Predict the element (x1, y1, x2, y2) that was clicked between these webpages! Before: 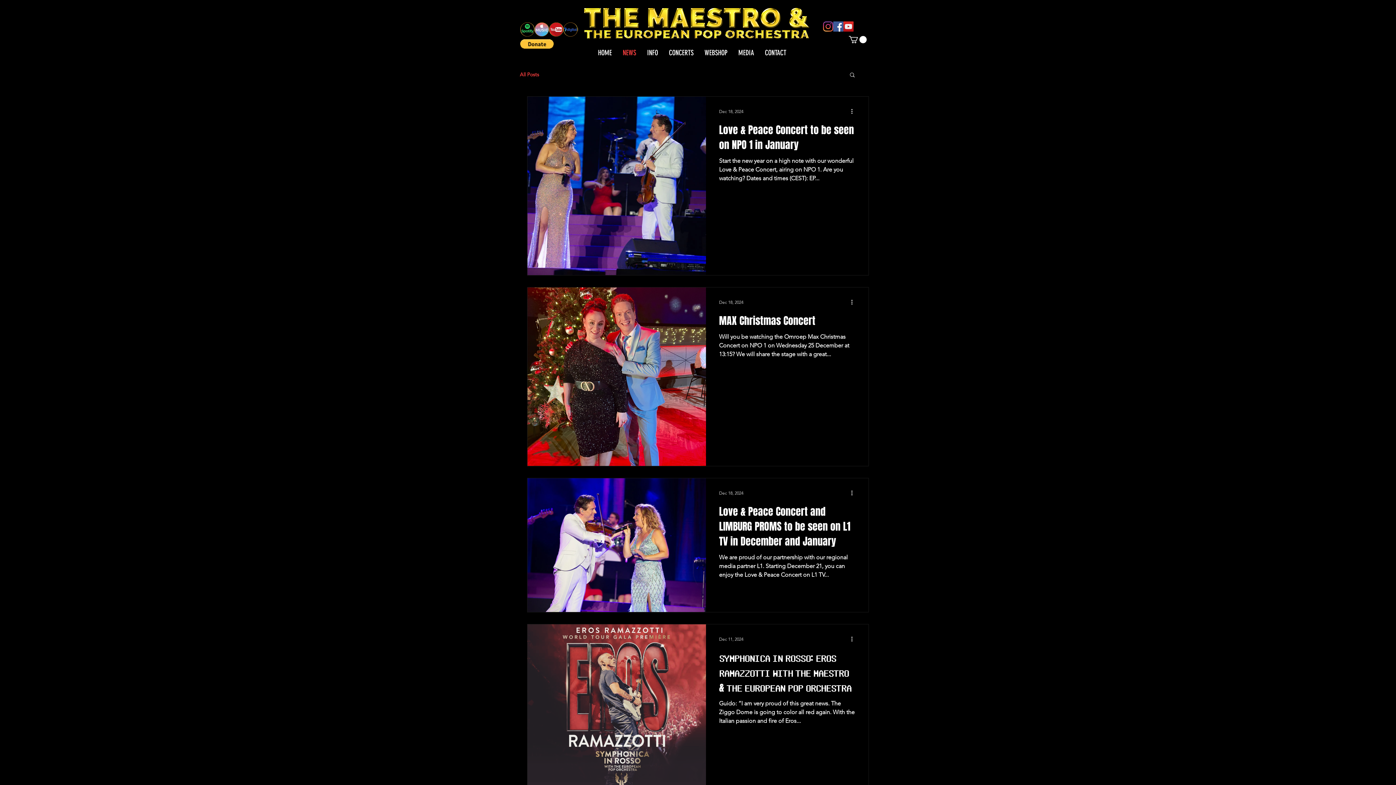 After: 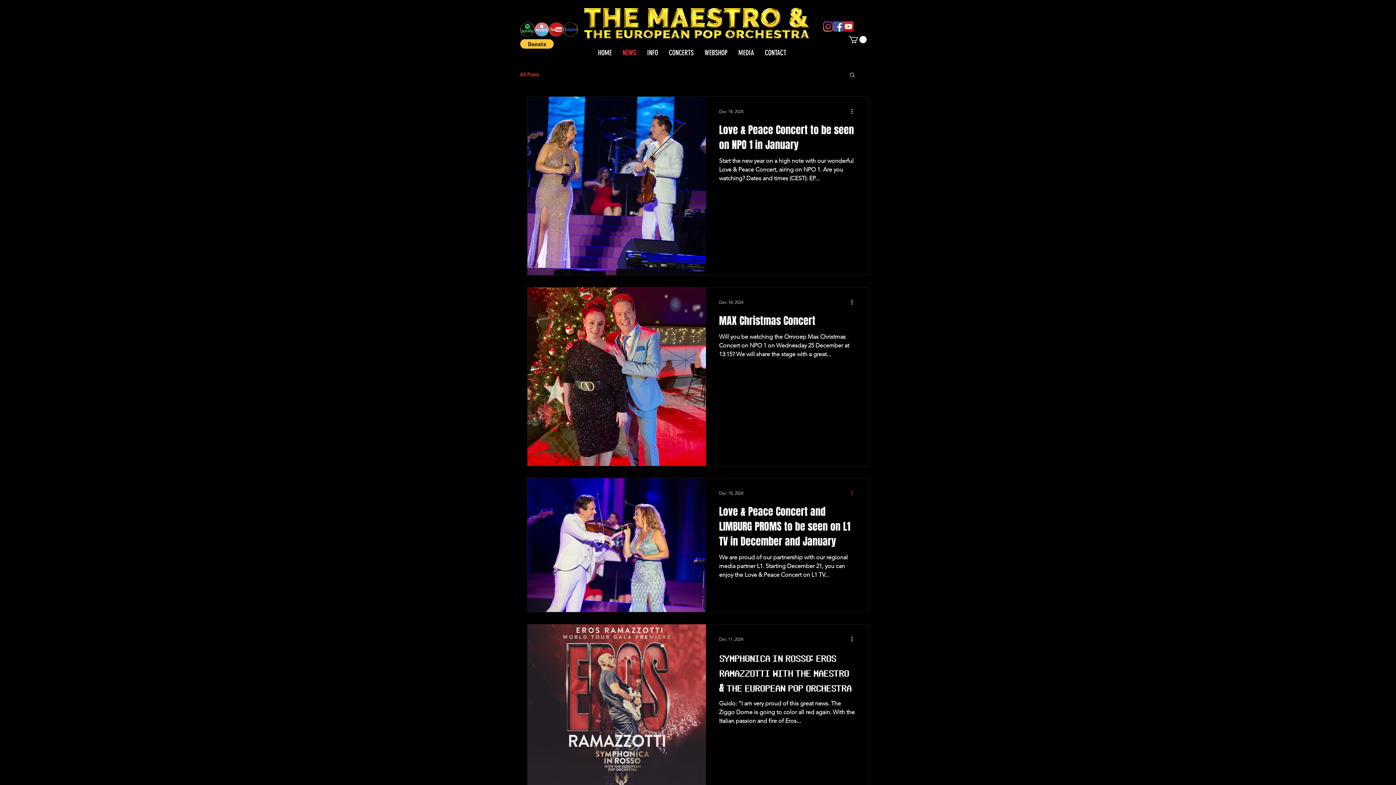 Action: bbox: (850, 489, 858, 497) label: More actions